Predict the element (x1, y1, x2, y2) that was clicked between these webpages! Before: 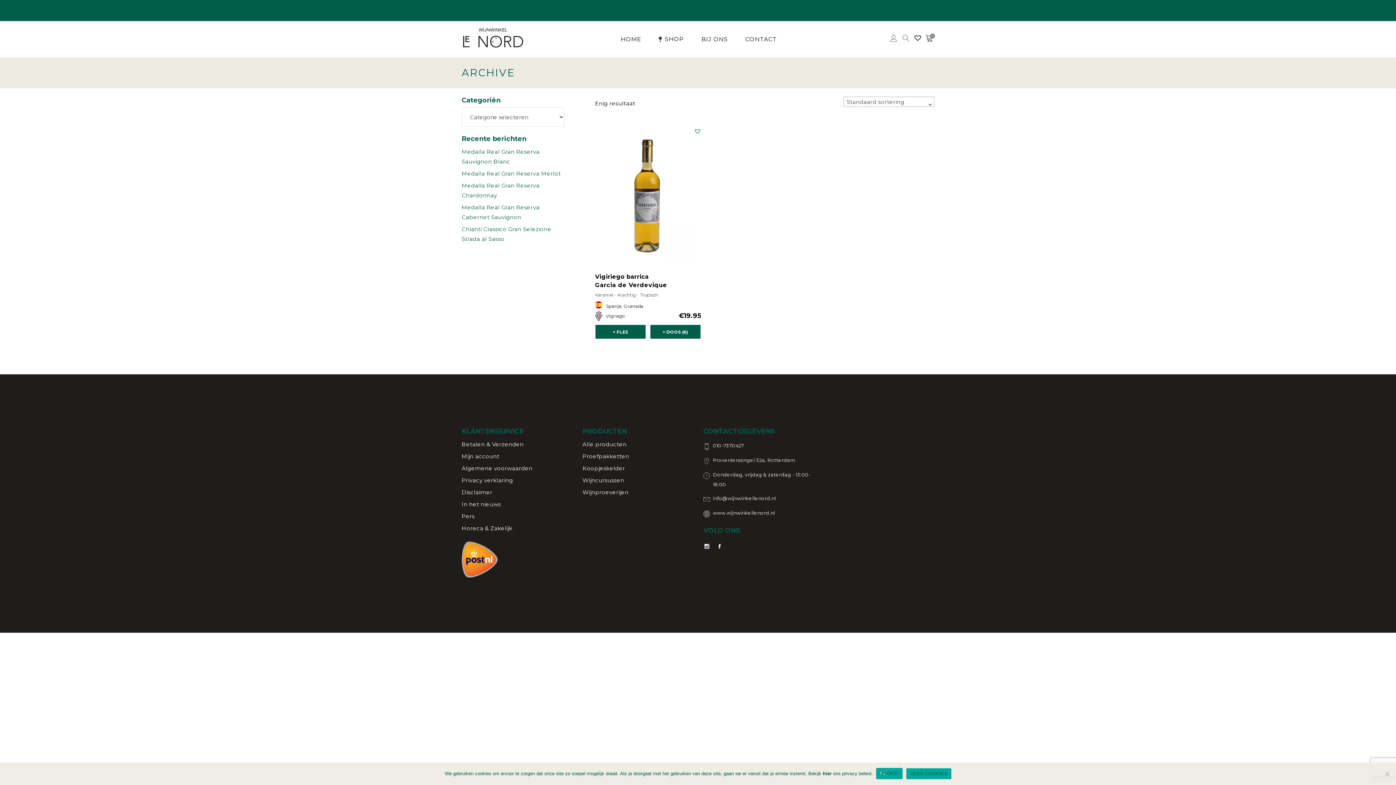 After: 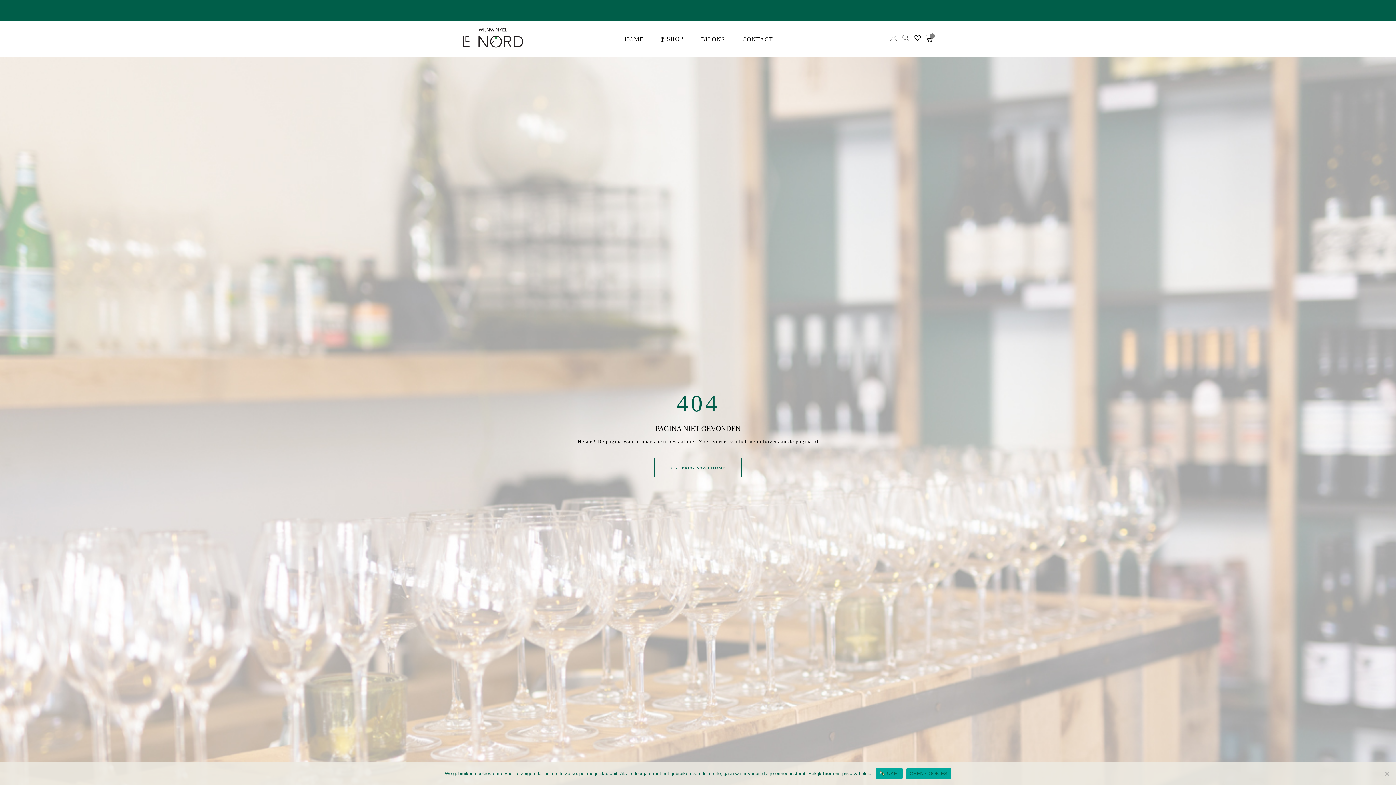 Action: bbox: (703, 508, 813, 518) label: 	www.wijnwinkellenord.nl